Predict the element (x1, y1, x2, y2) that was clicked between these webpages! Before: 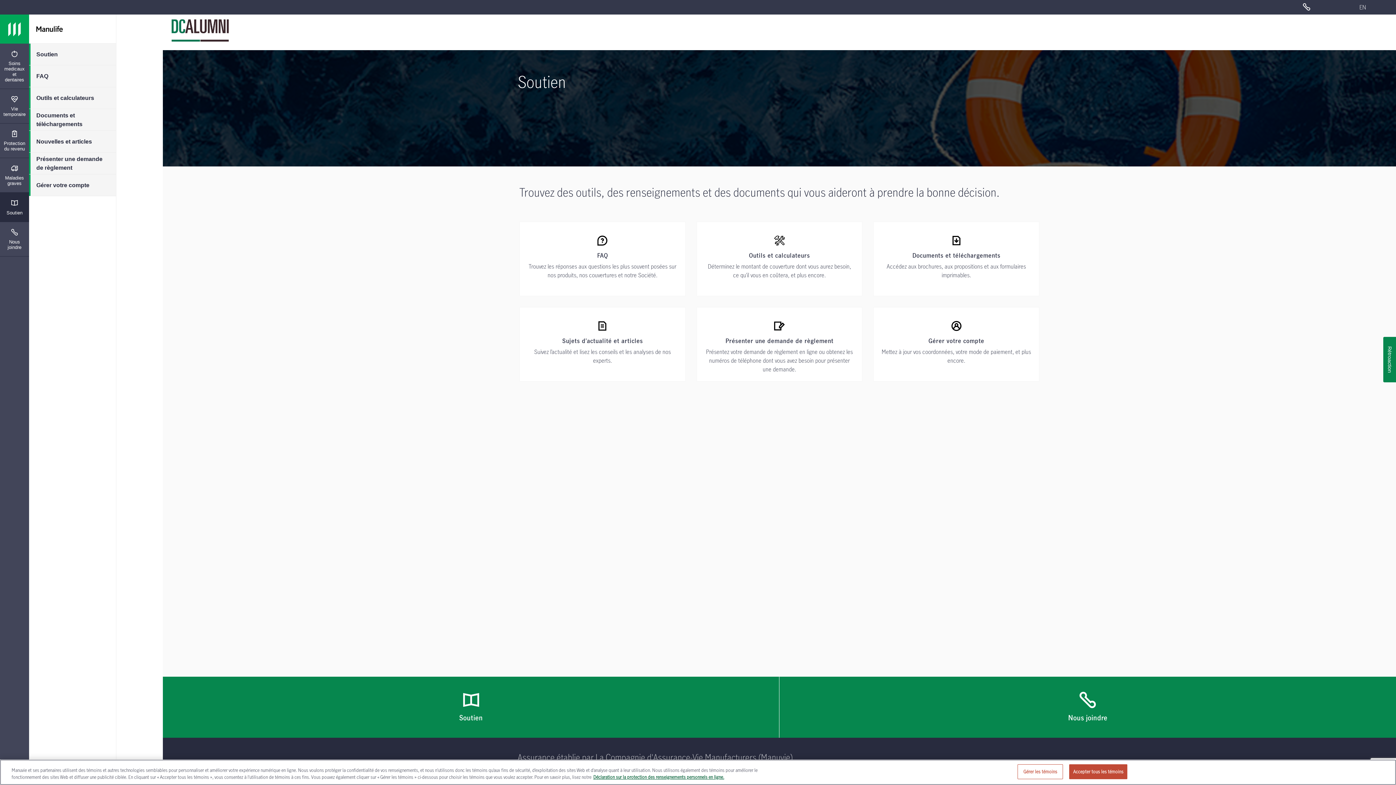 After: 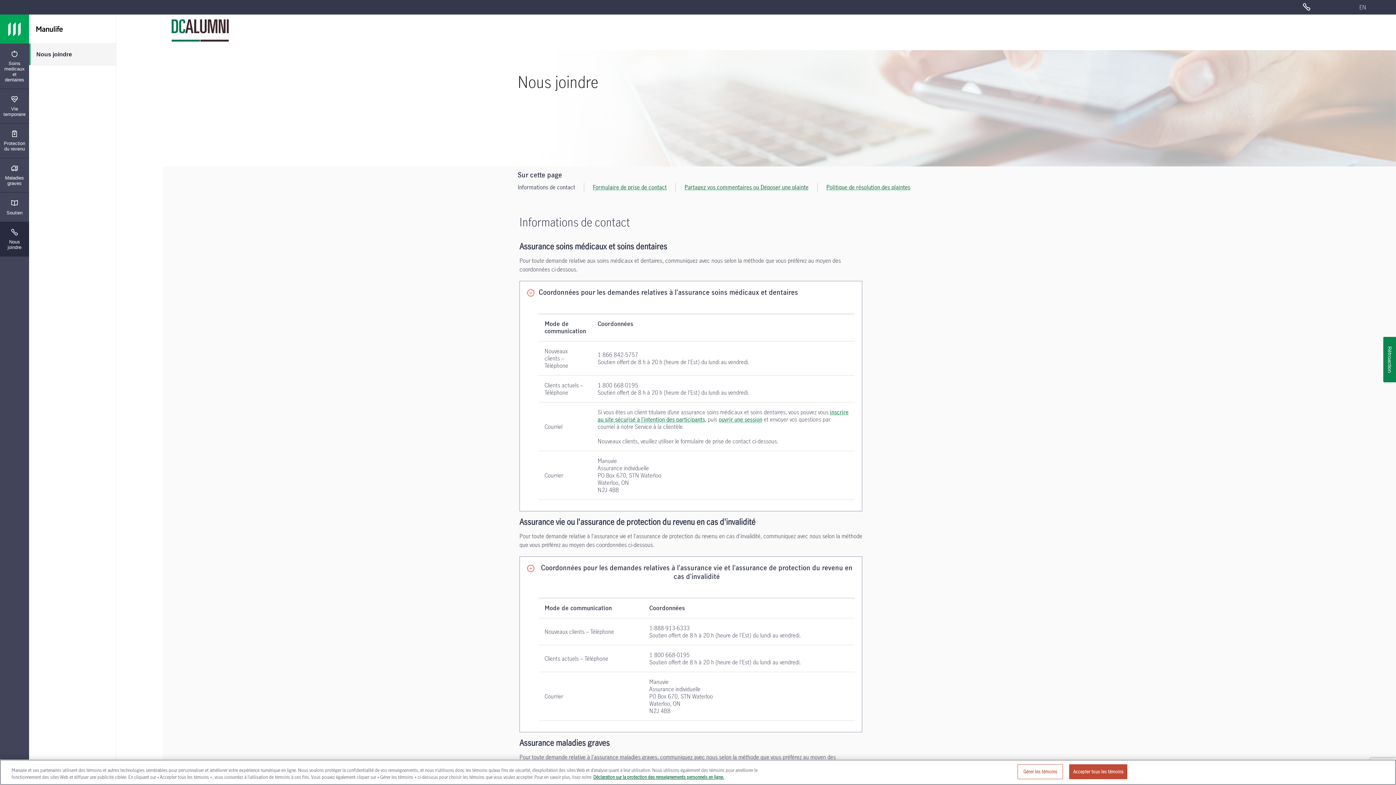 Action: bbox: (1283, 0, 1330, 14) label: Nous joindre